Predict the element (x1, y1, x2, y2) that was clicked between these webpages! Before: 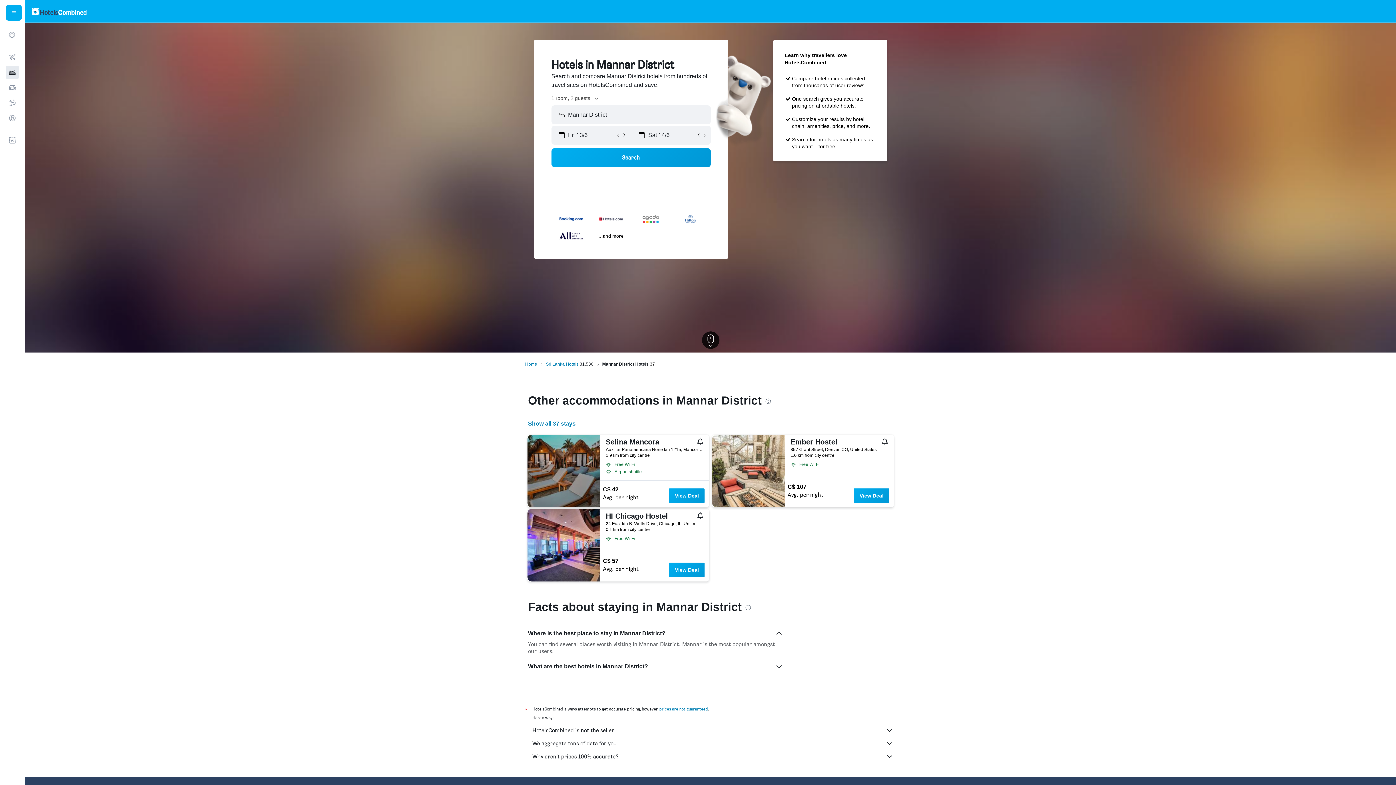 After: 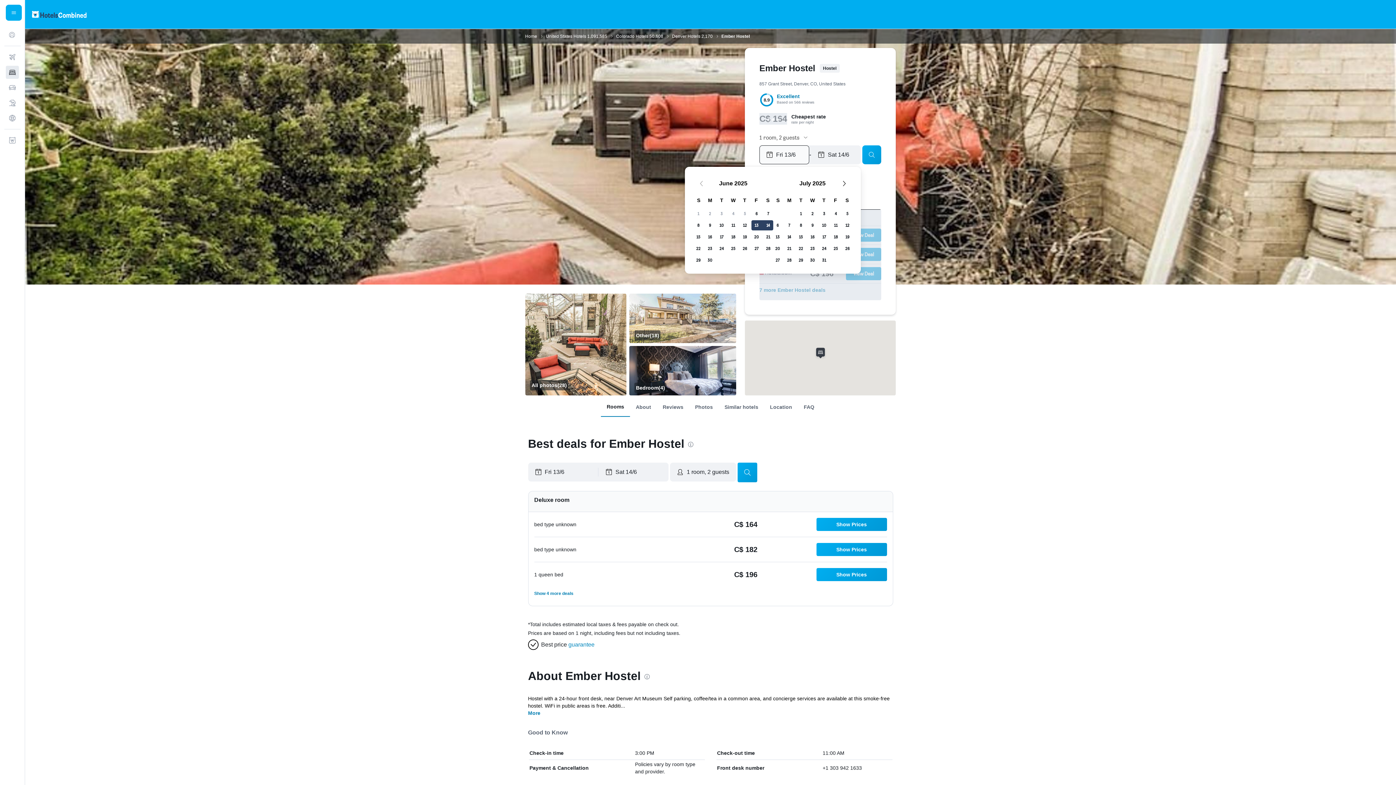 Action: bbox: (712, 434, 784, 507)